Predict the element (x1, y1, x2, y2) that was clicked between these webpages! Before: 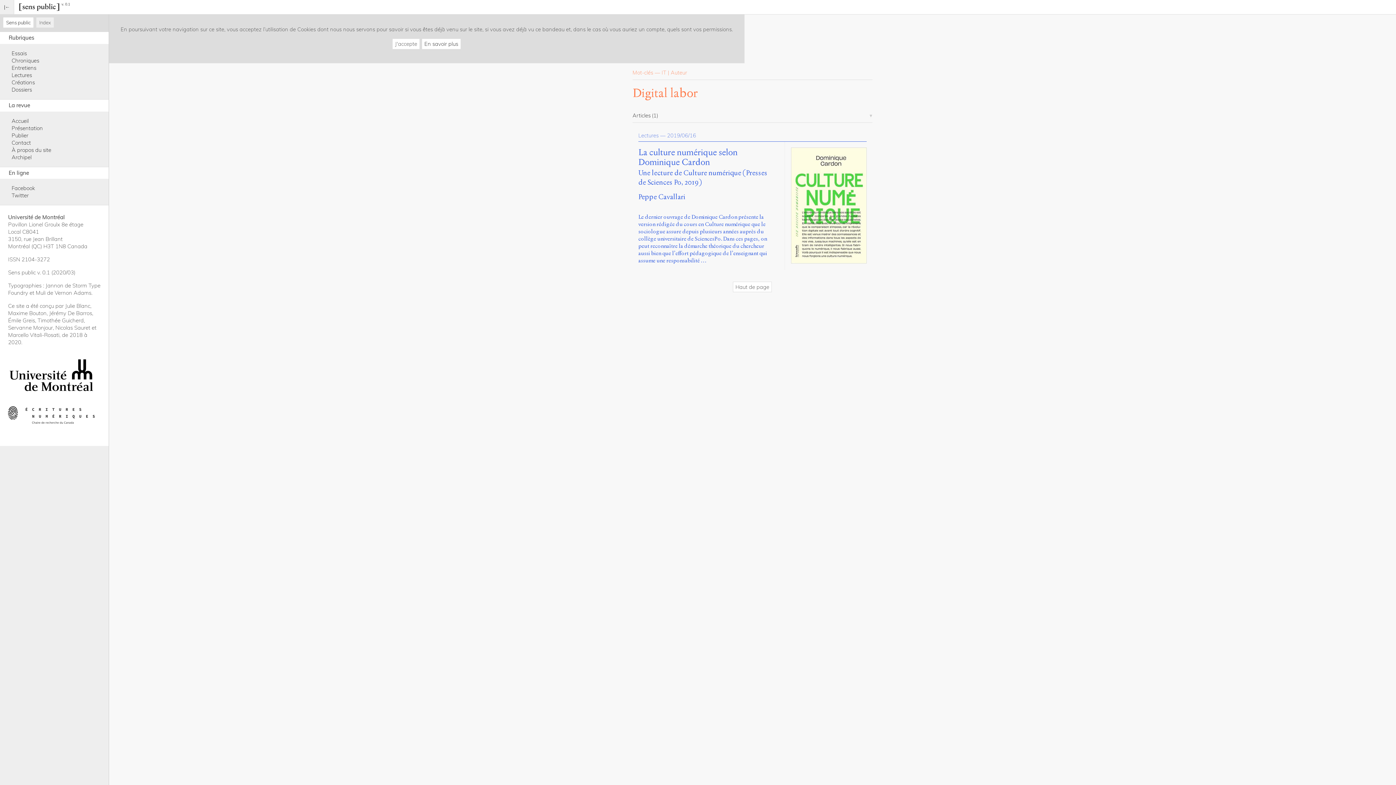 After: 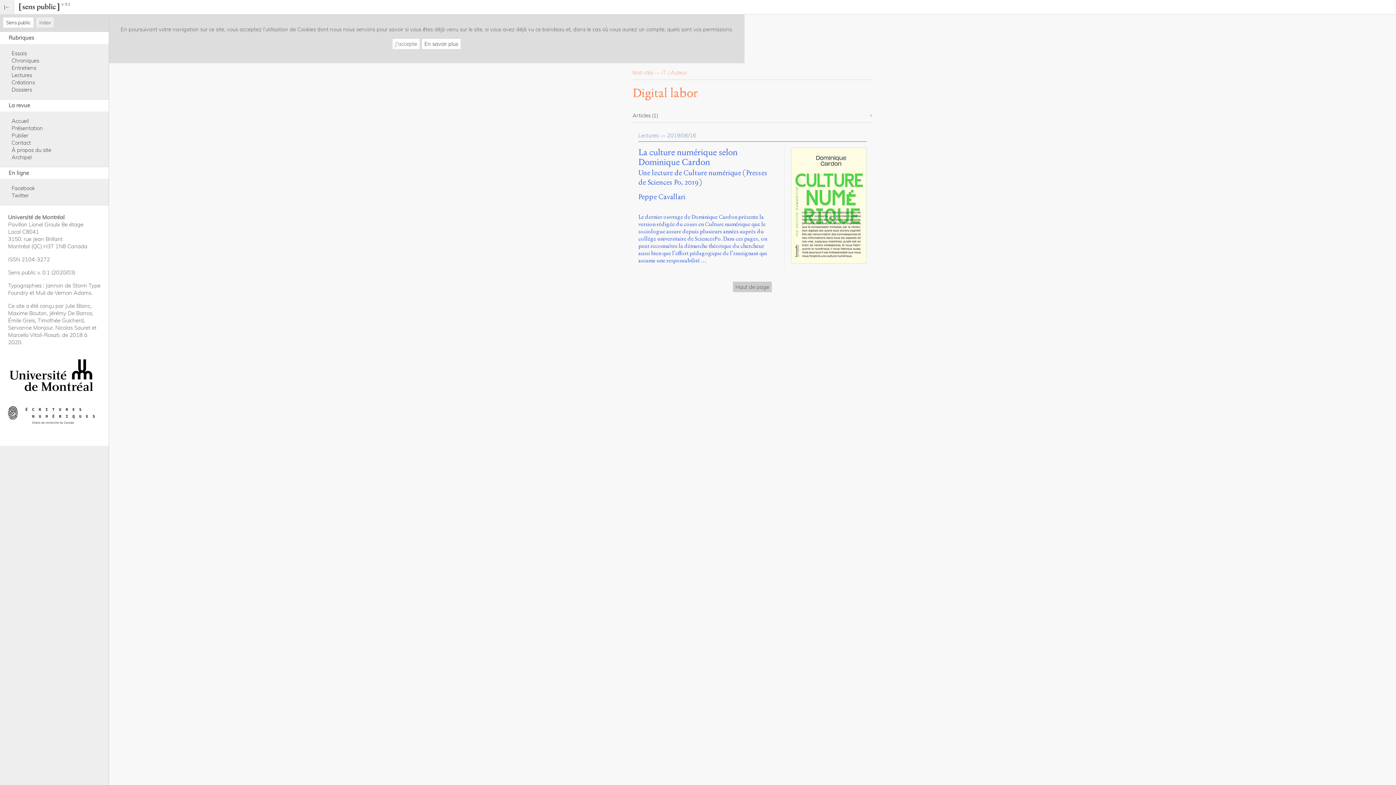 Action: bbox: (732, 281, 772, 292) label: Haut de page